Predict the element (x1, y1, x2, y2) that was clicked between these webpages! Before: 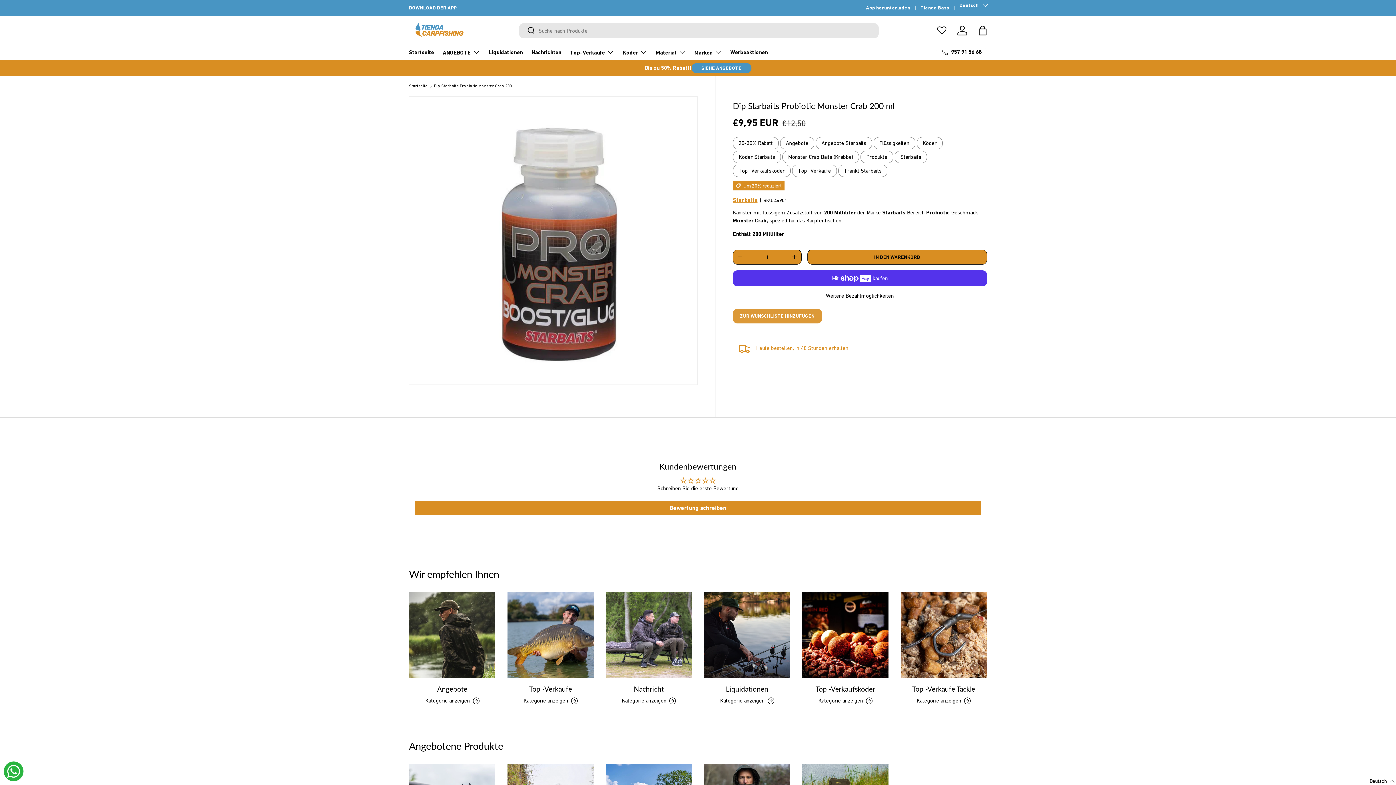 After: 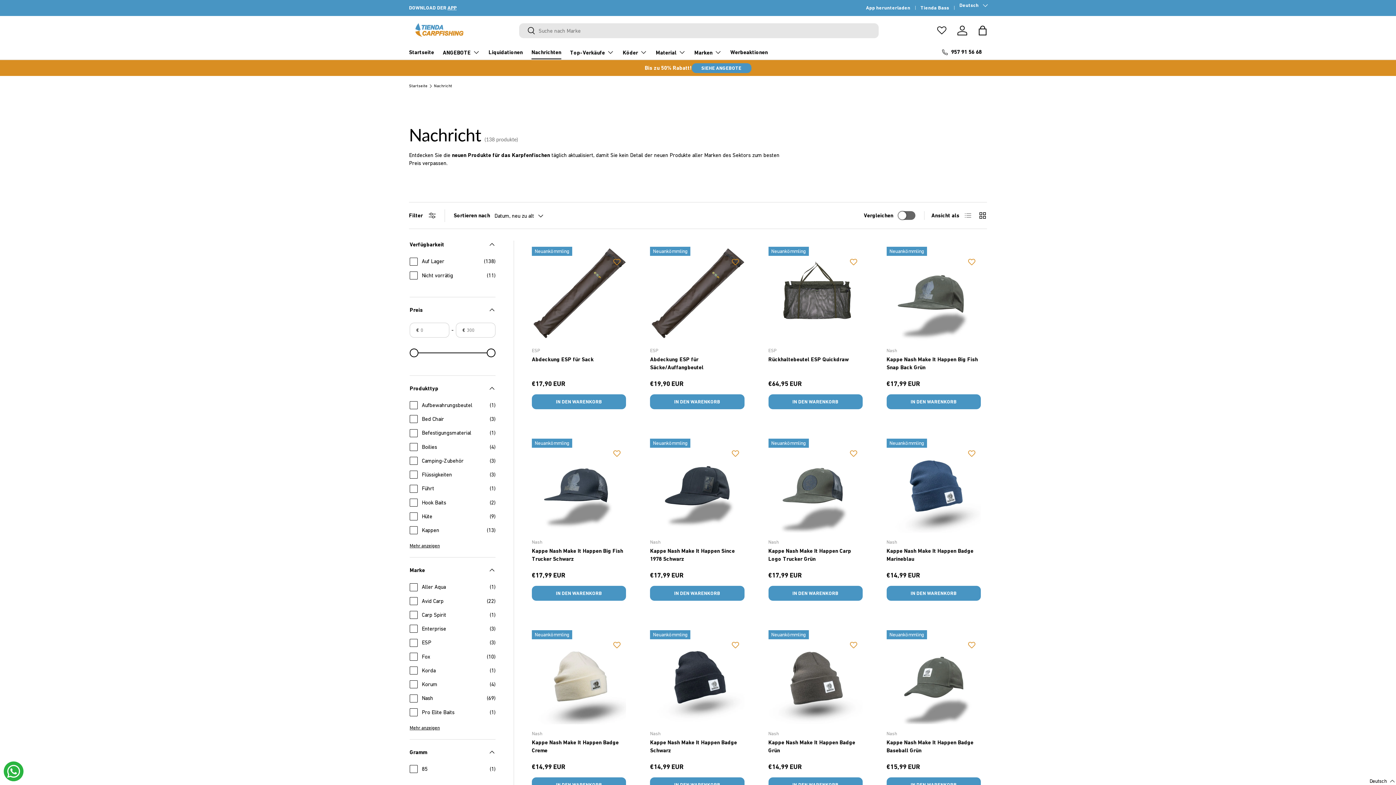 Action: bbox: (606, 592, 691, 678) label: Nachricht